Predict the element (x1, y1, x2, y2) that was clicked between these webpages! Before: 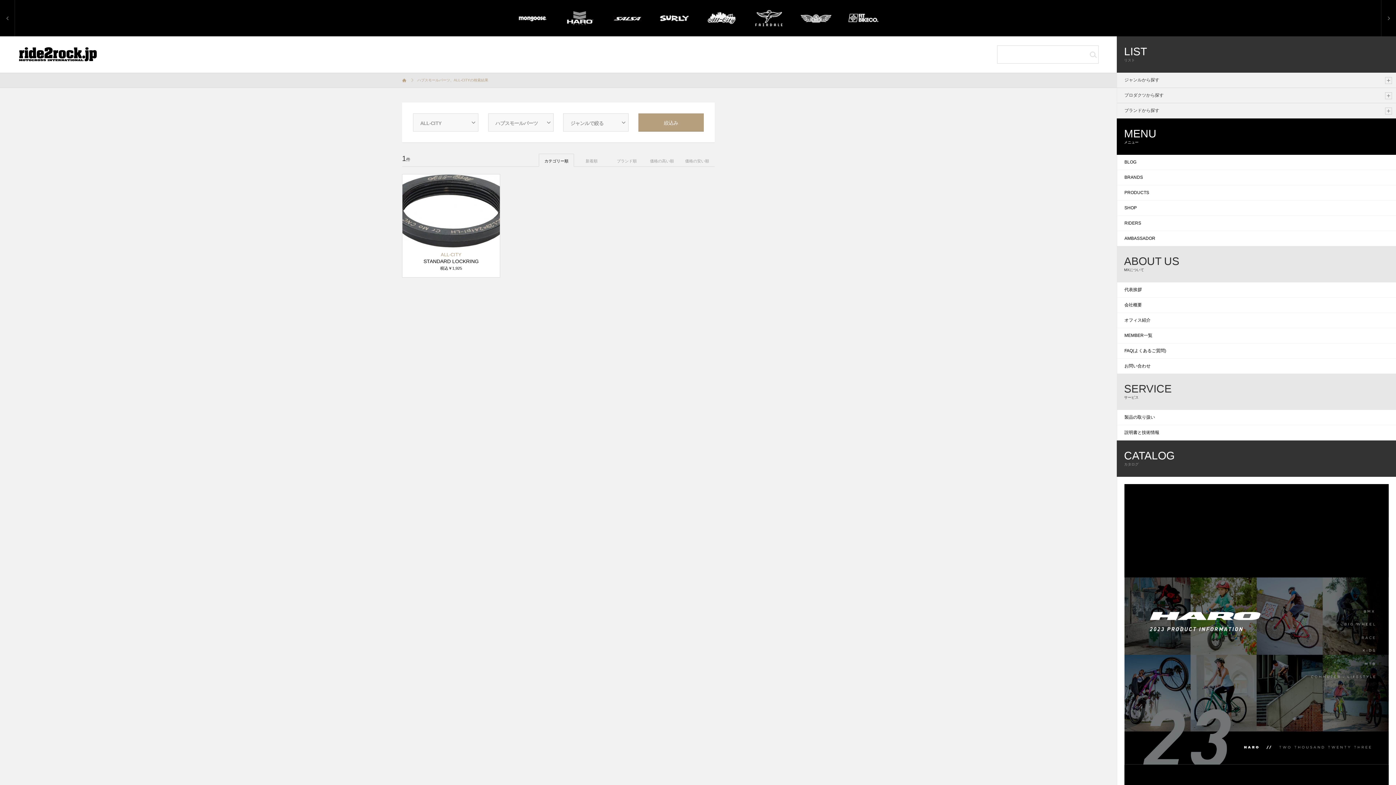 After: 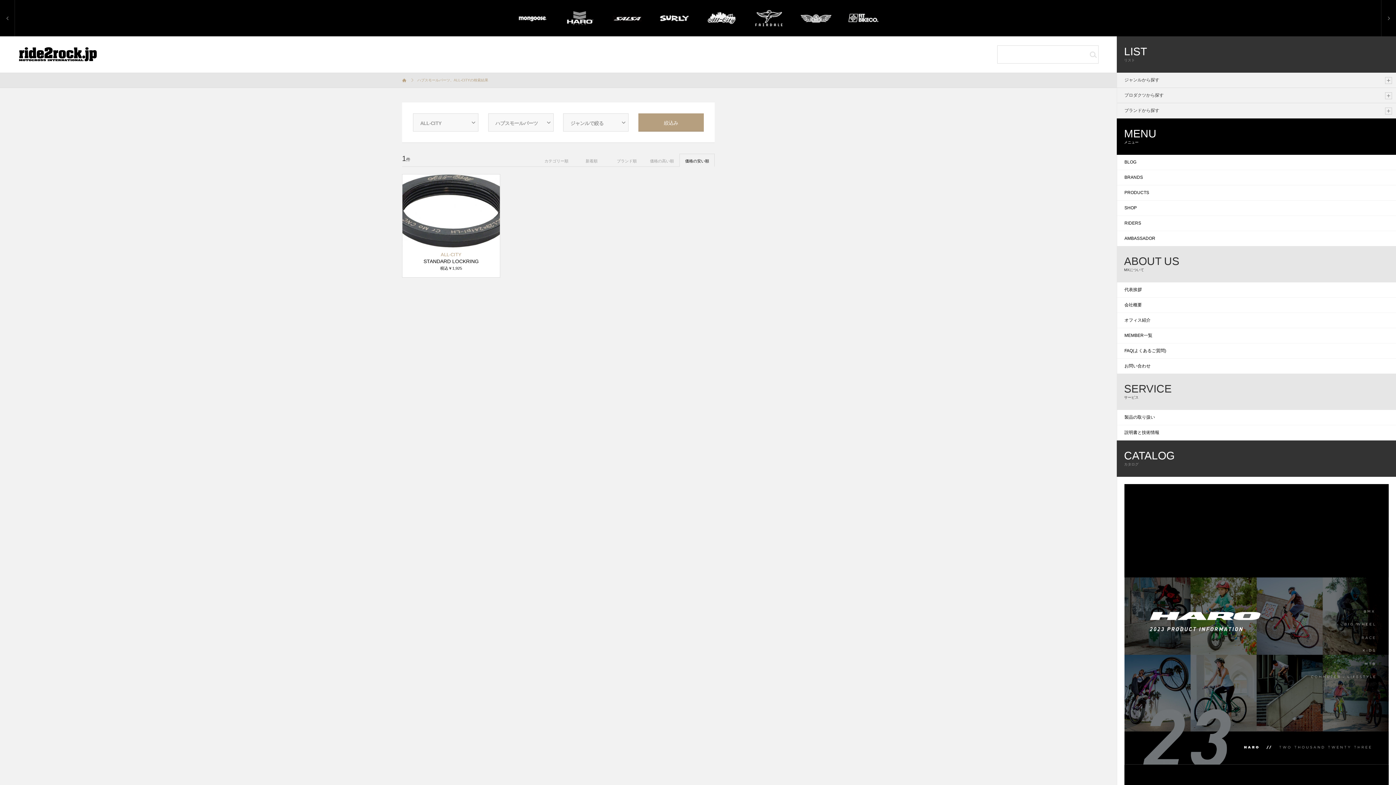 Action: bbox: (679, 154, 714, 166) label: 価格の安い順